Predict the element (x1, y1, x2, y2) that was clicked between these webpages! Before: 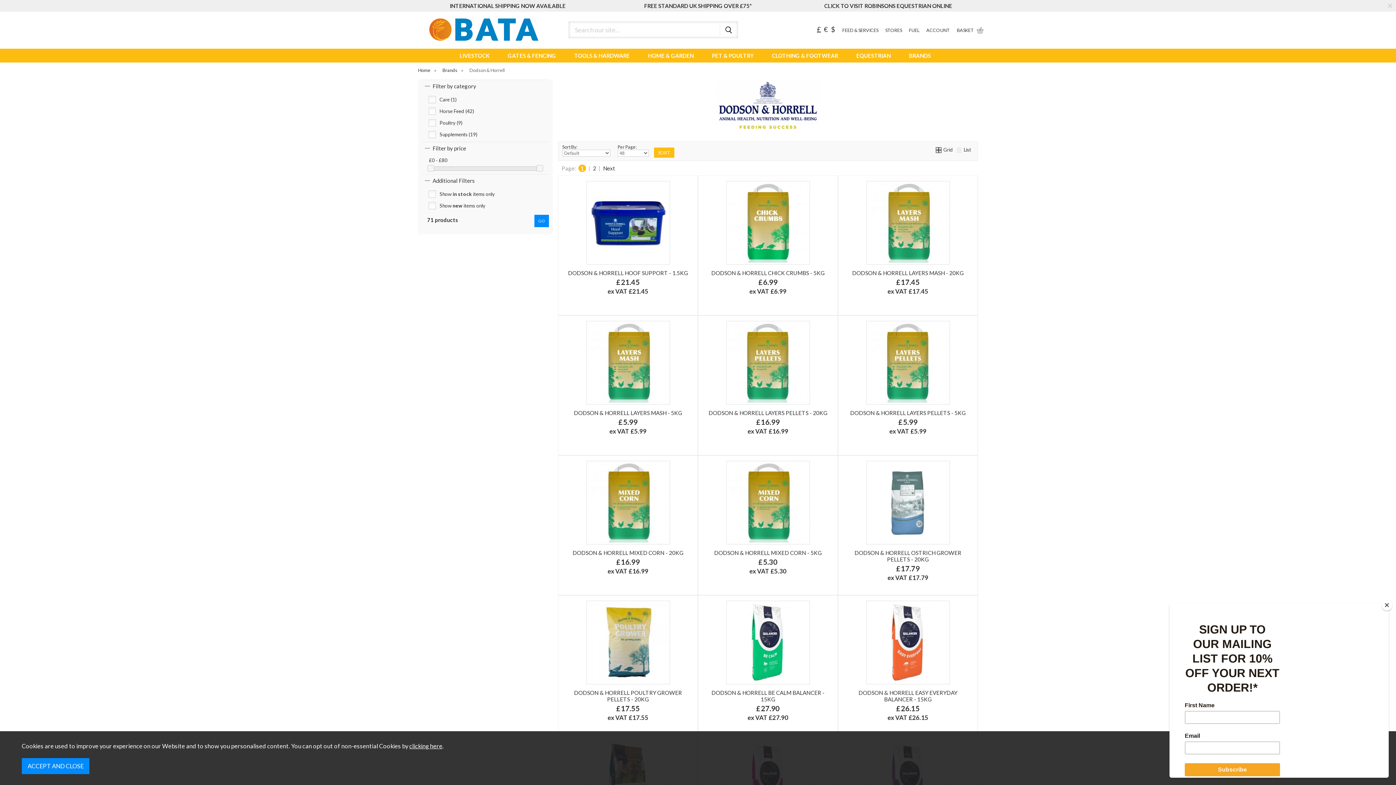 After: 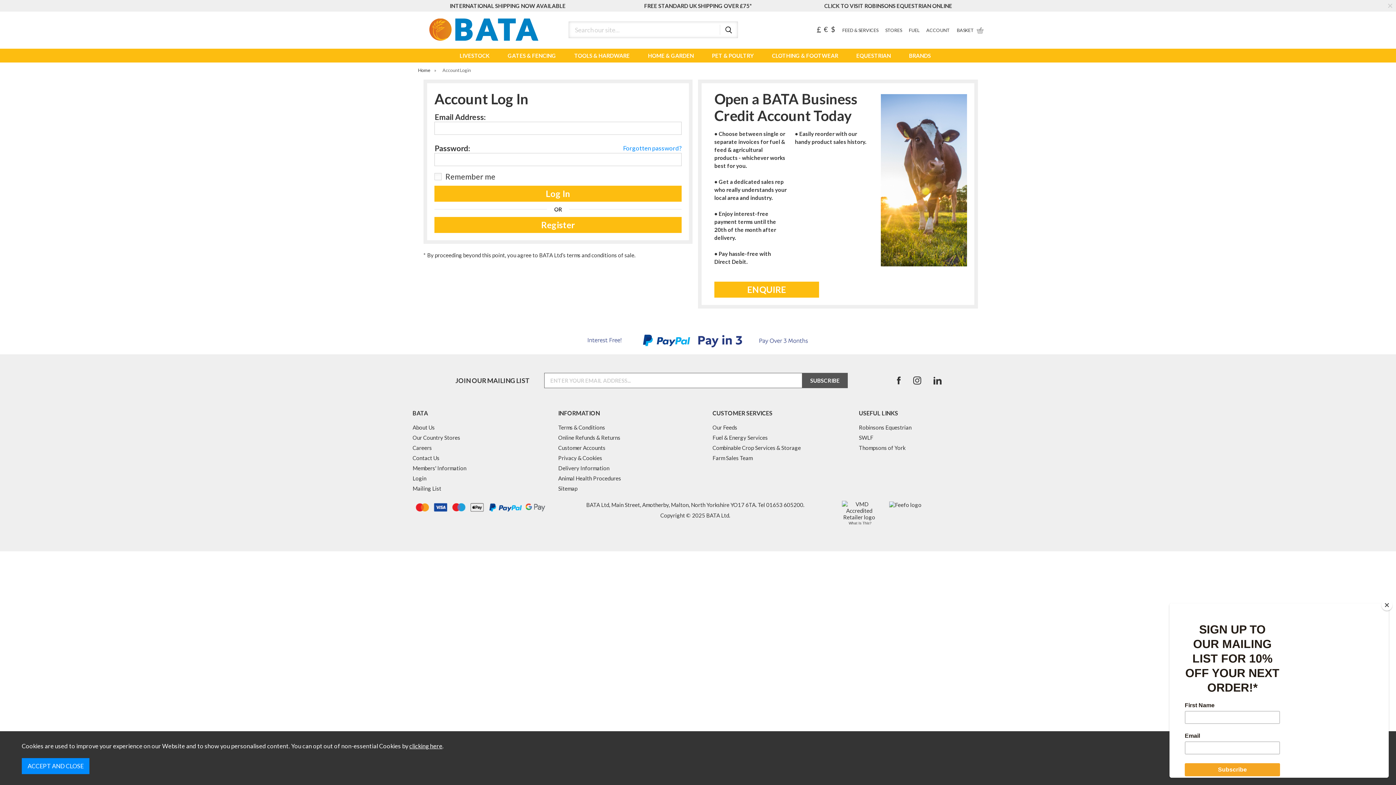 Action: bbox: (926, 26, 950, 34) label: ACCOUNT